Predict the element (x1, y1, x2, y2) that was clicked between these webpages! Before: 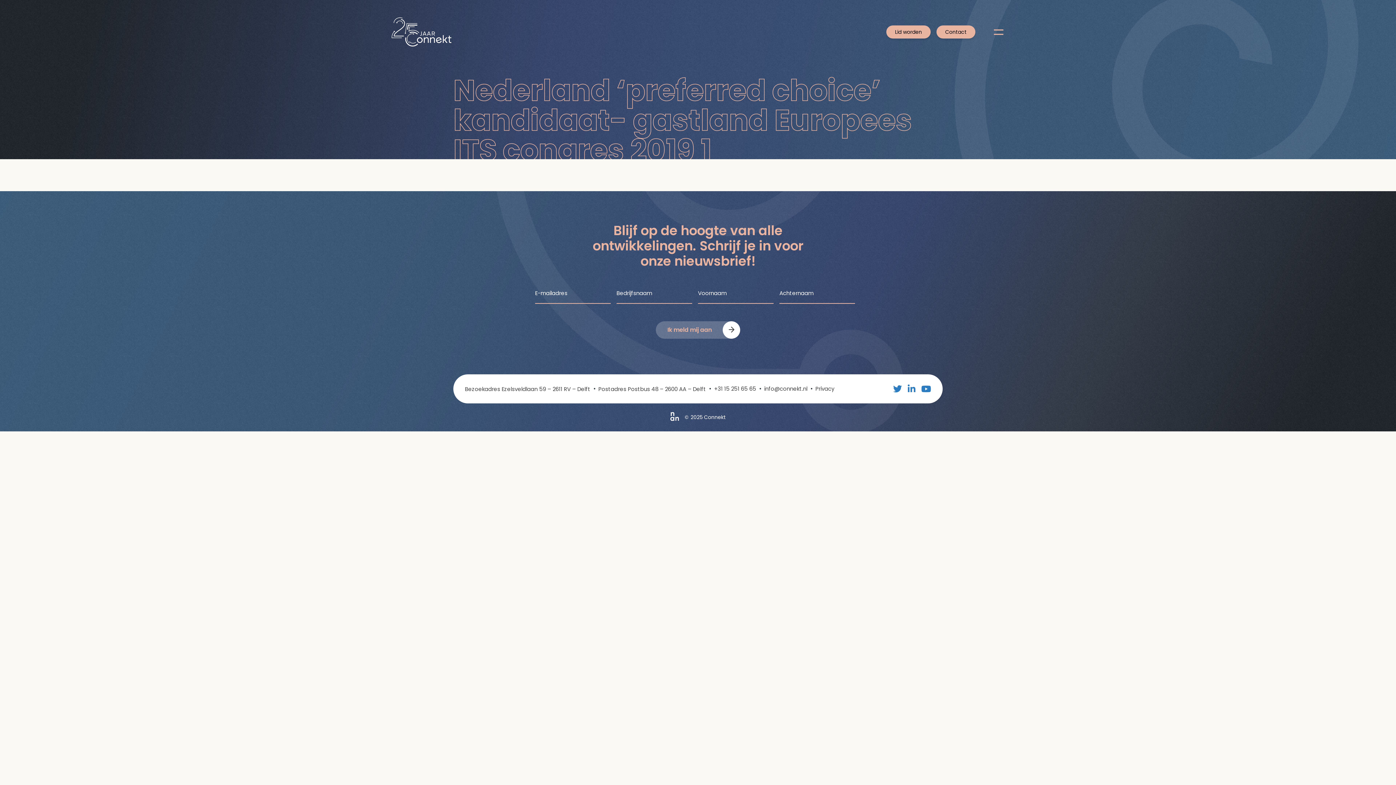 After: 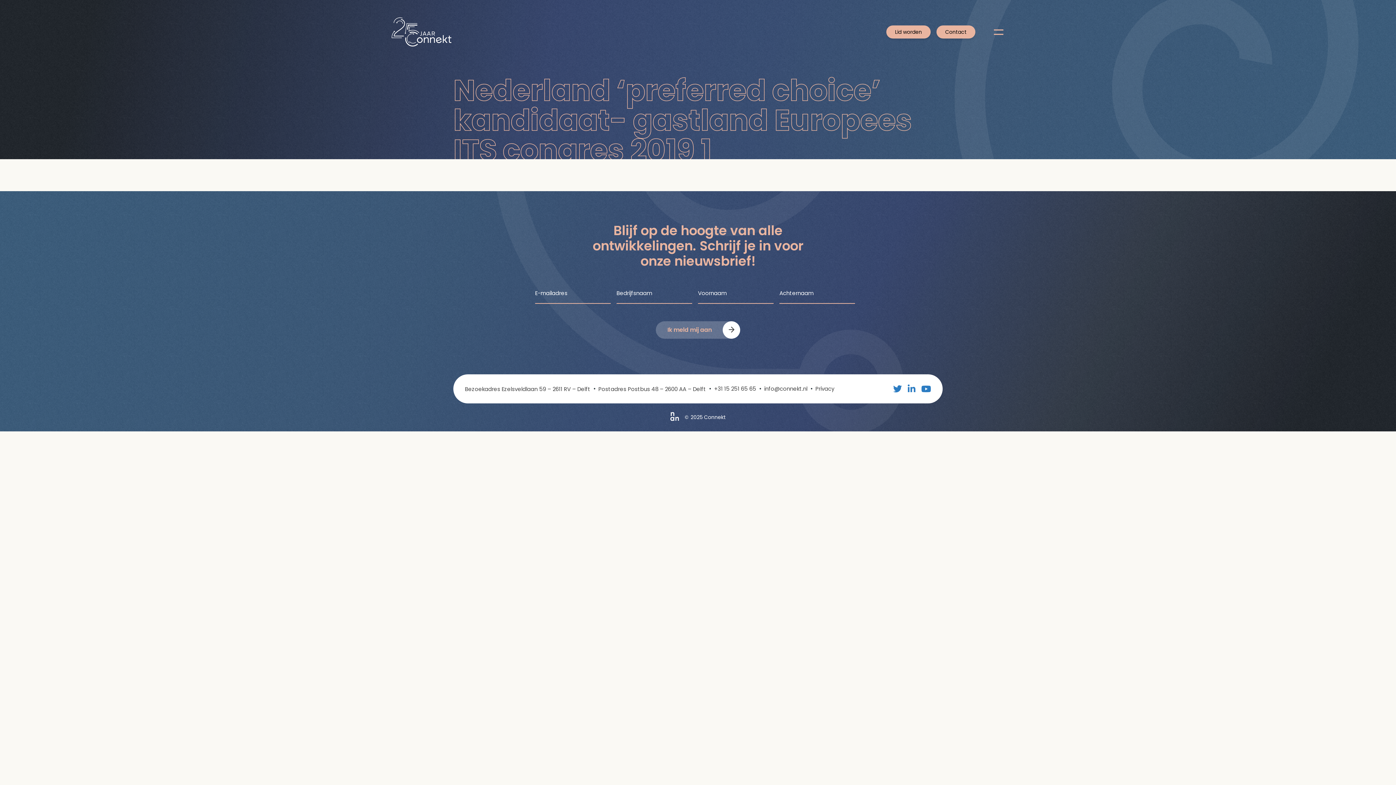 Action: label: +31 15 251 65 65 bbox: (711, 385, 759, 393)